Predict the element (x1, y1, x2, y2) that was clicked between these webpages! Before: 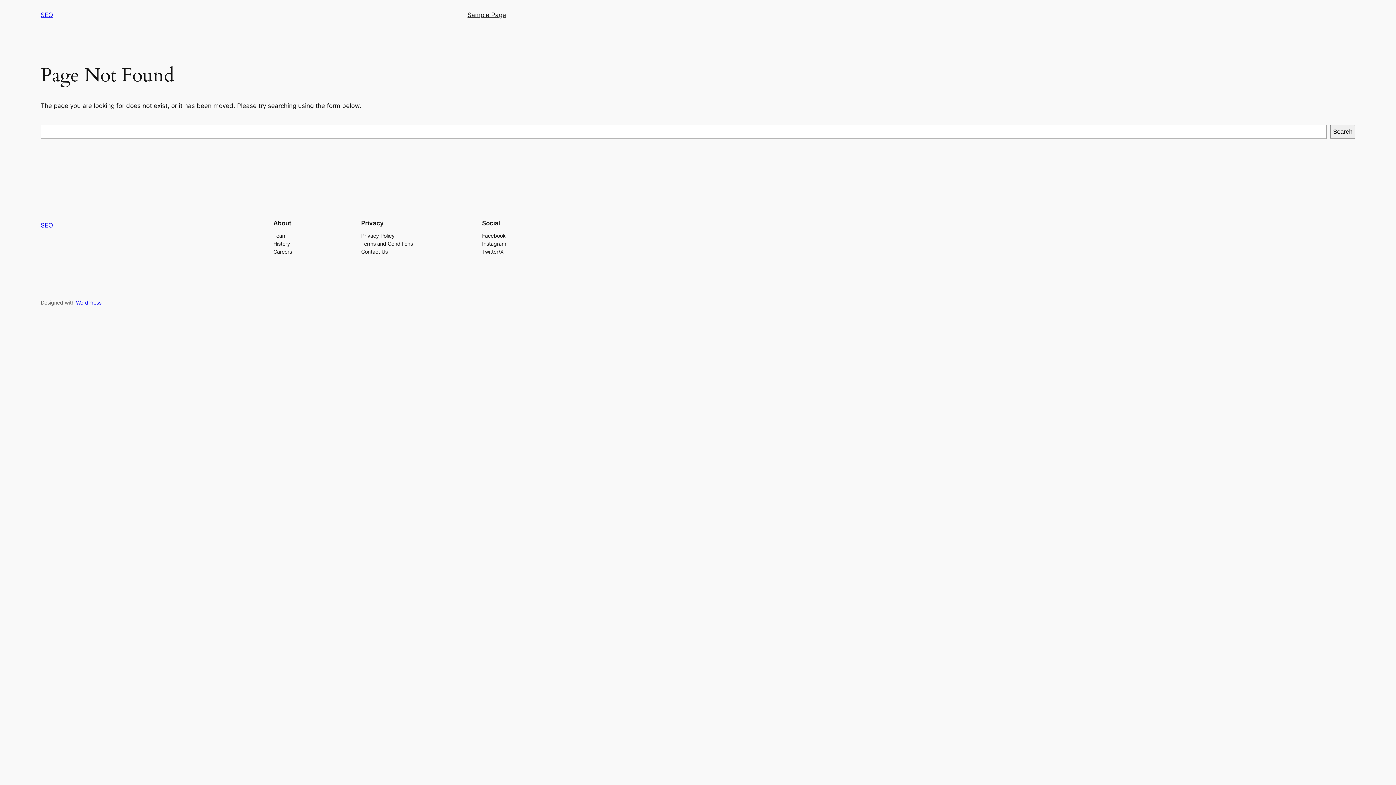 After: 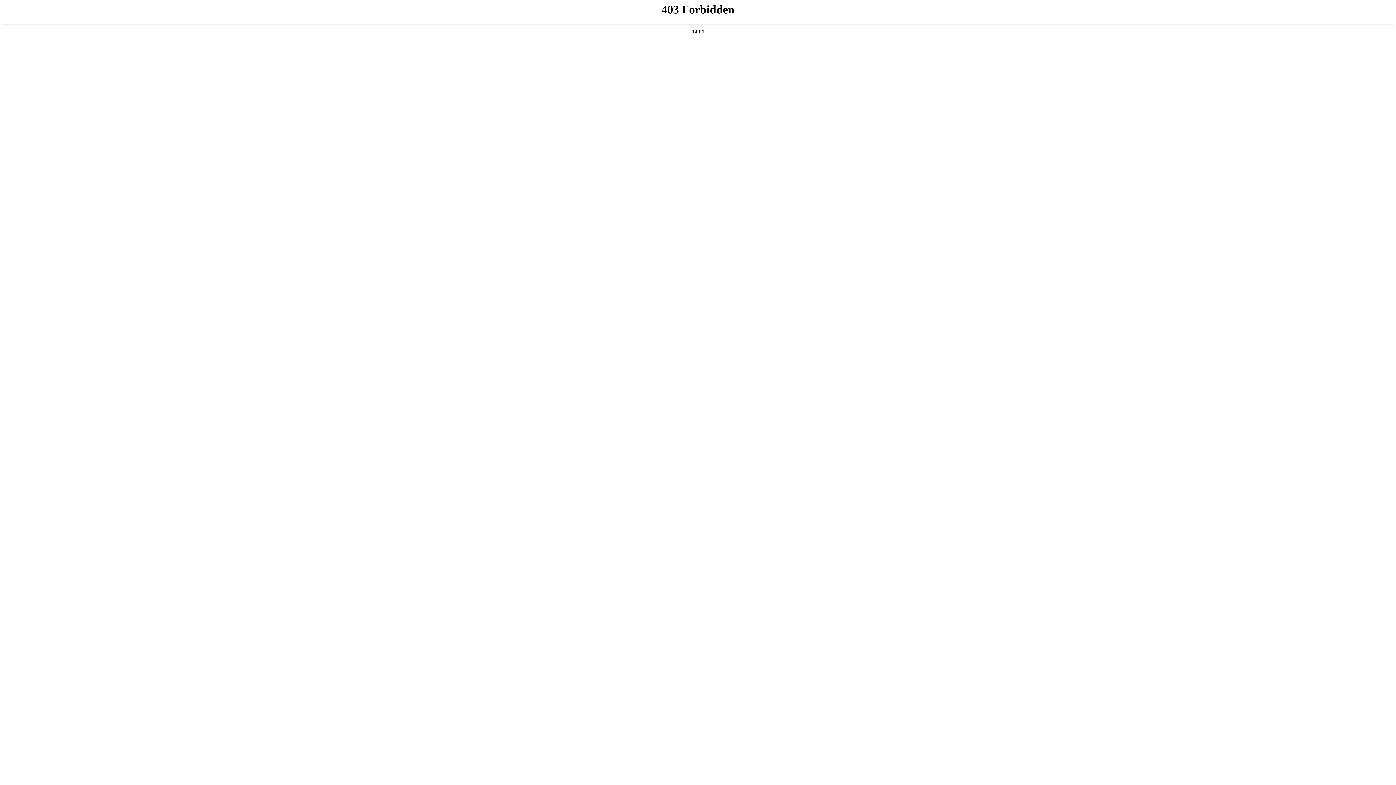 Action: label: WordPress bbox: (76, 299, 101, 305)